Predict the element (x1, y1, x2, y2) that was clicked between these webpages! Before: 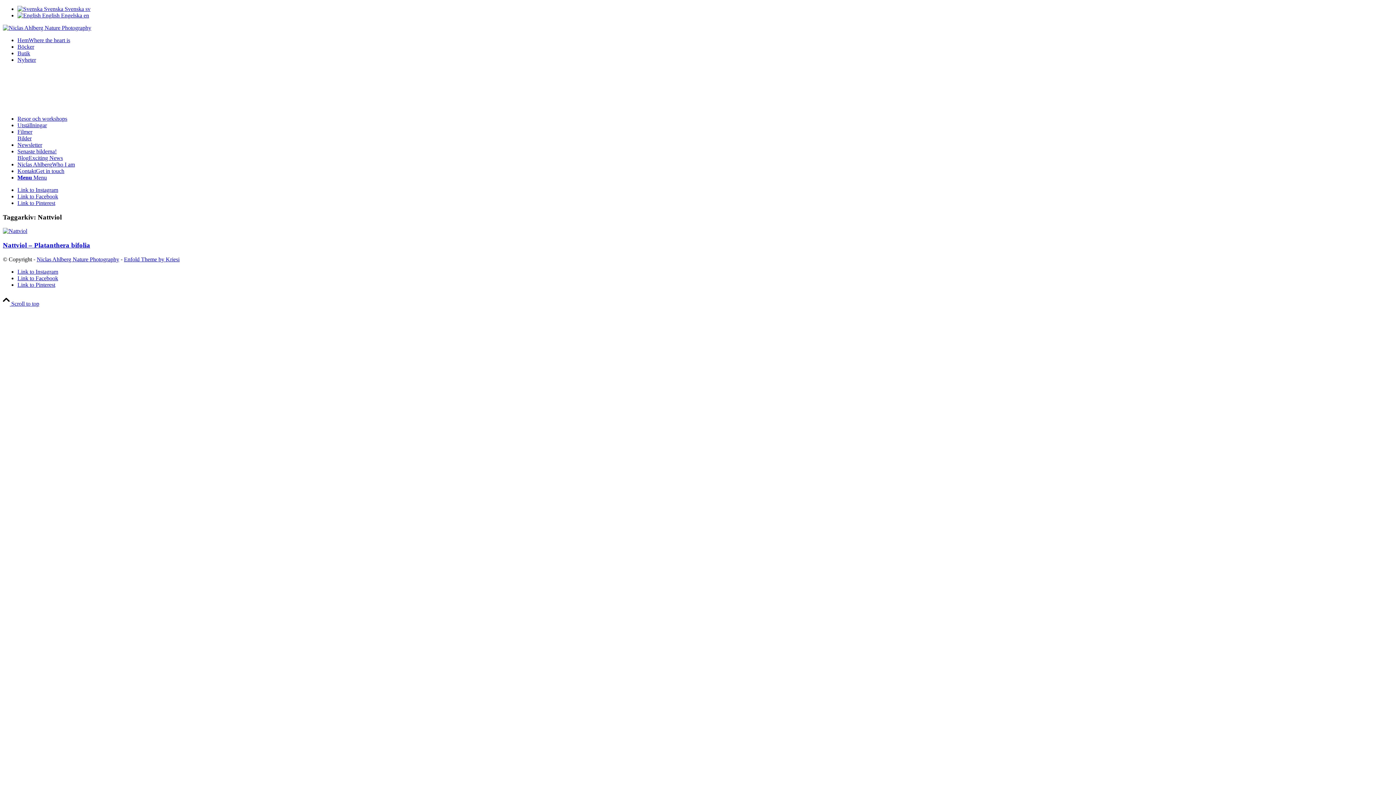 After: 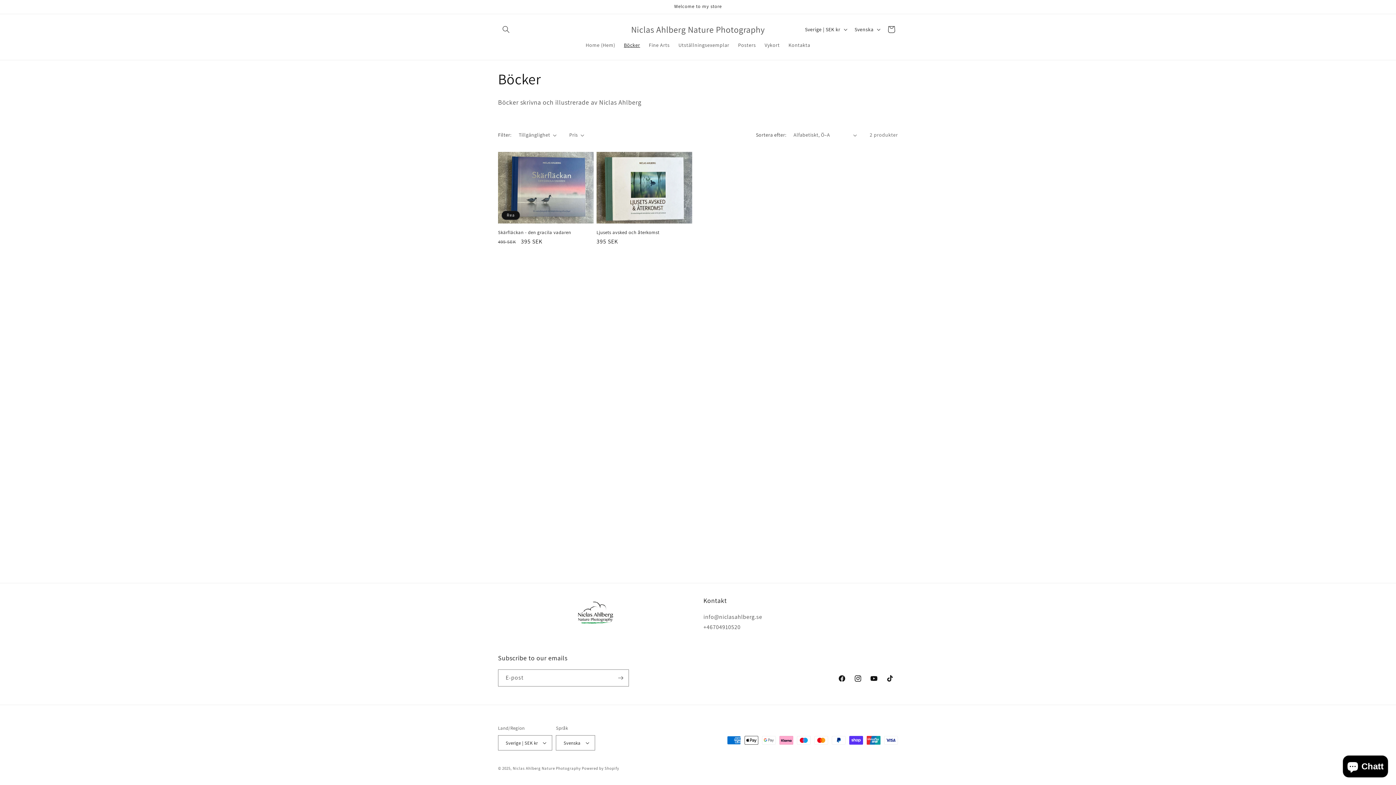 Action: label: Böcker bbox: (17, 43, 34, 49)